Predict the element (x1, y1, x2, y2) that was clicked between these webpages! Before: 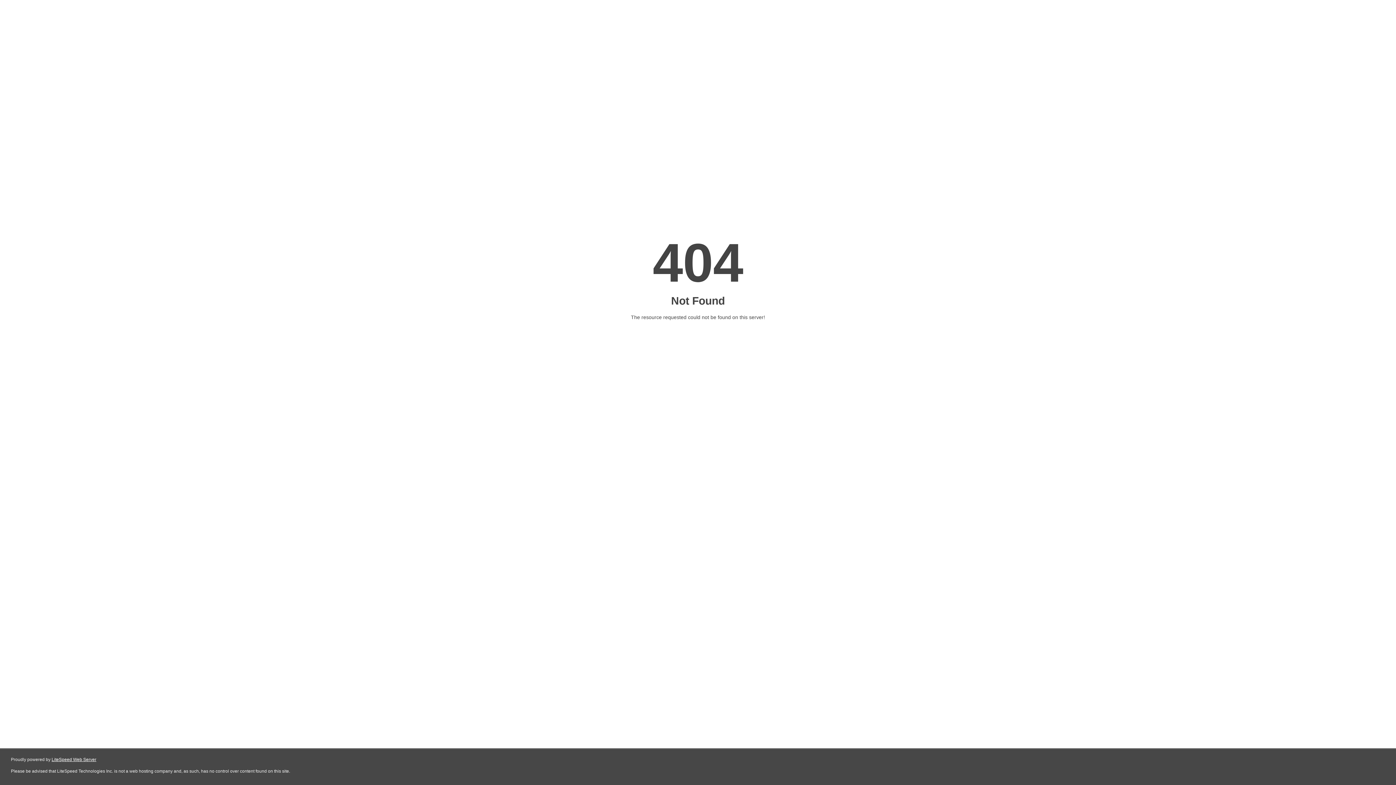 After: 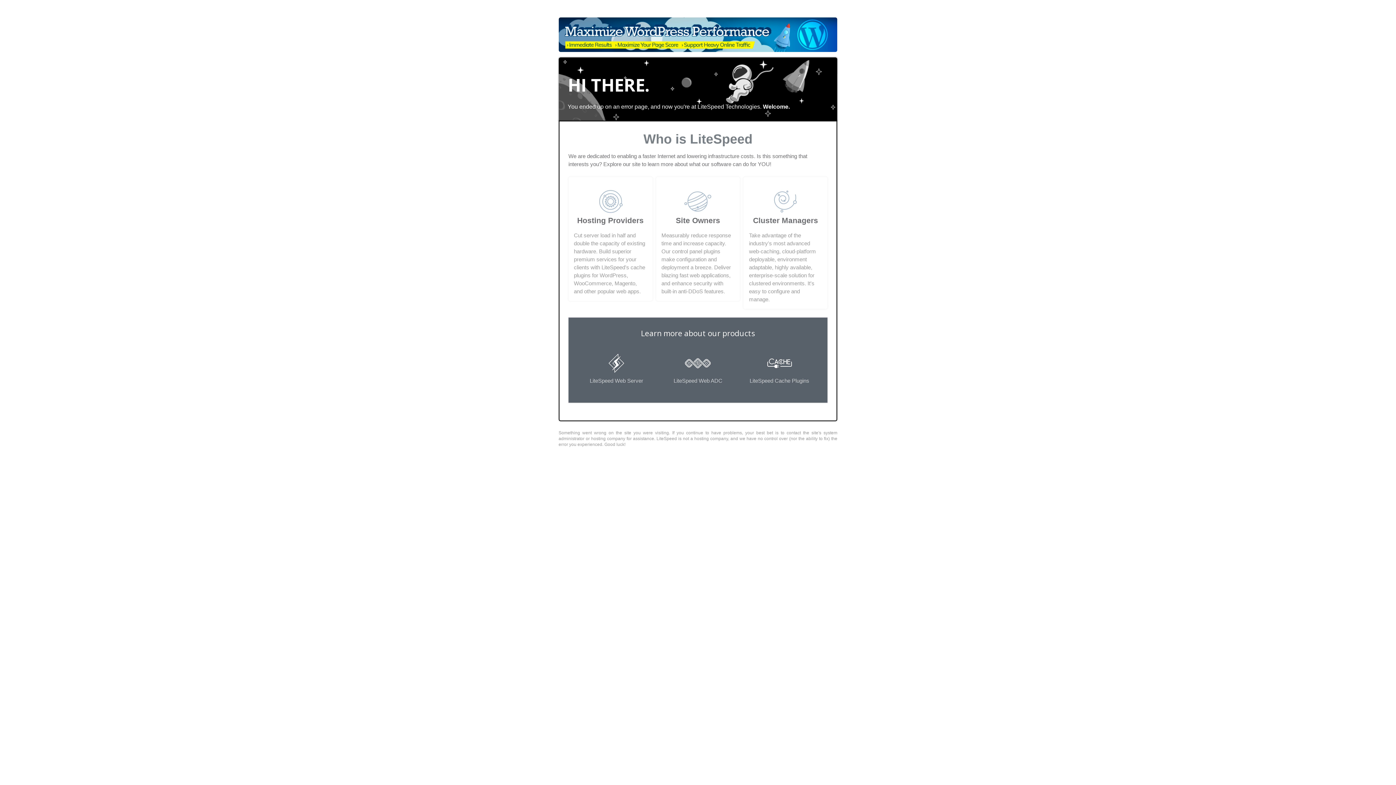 Action: label: LiteSpeed Web Server bbox: (51, 757, 96, 762)